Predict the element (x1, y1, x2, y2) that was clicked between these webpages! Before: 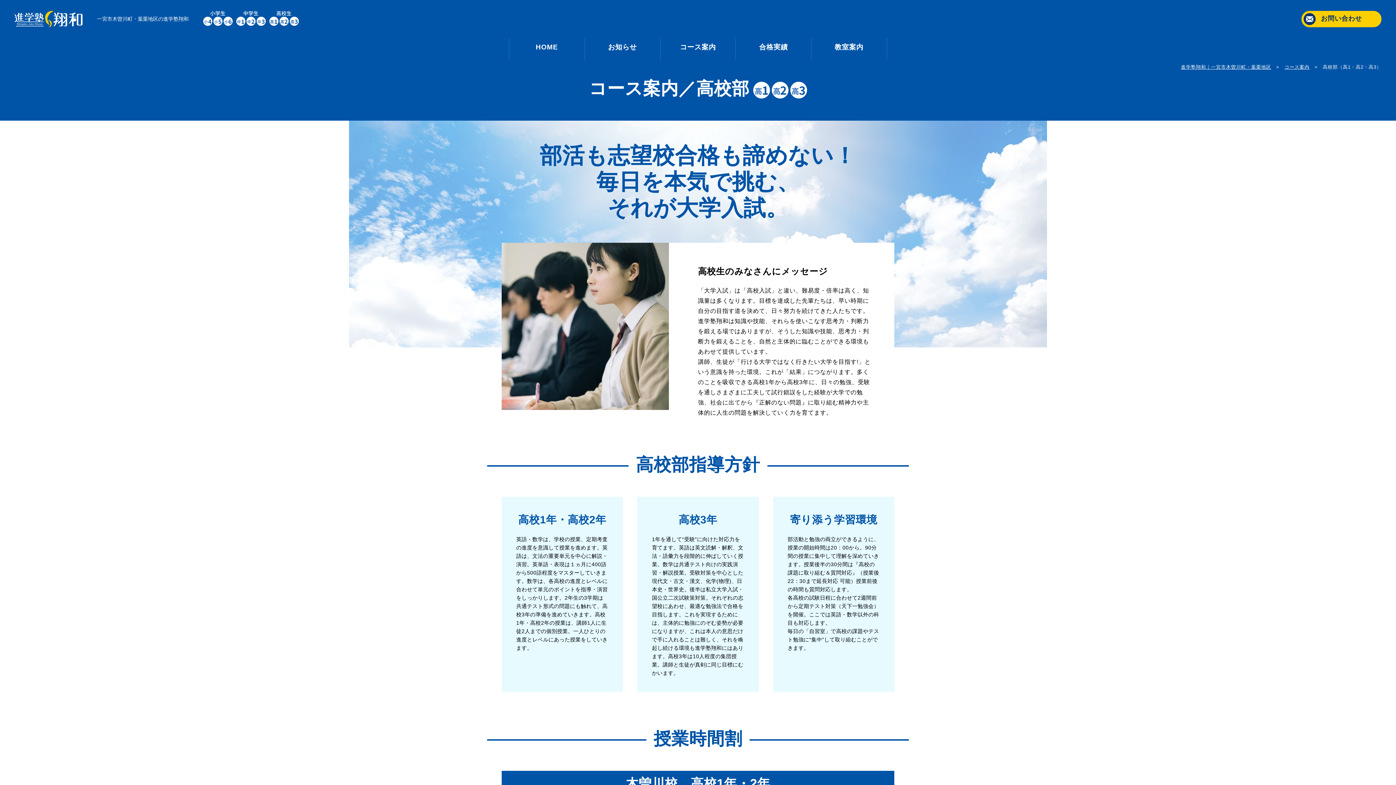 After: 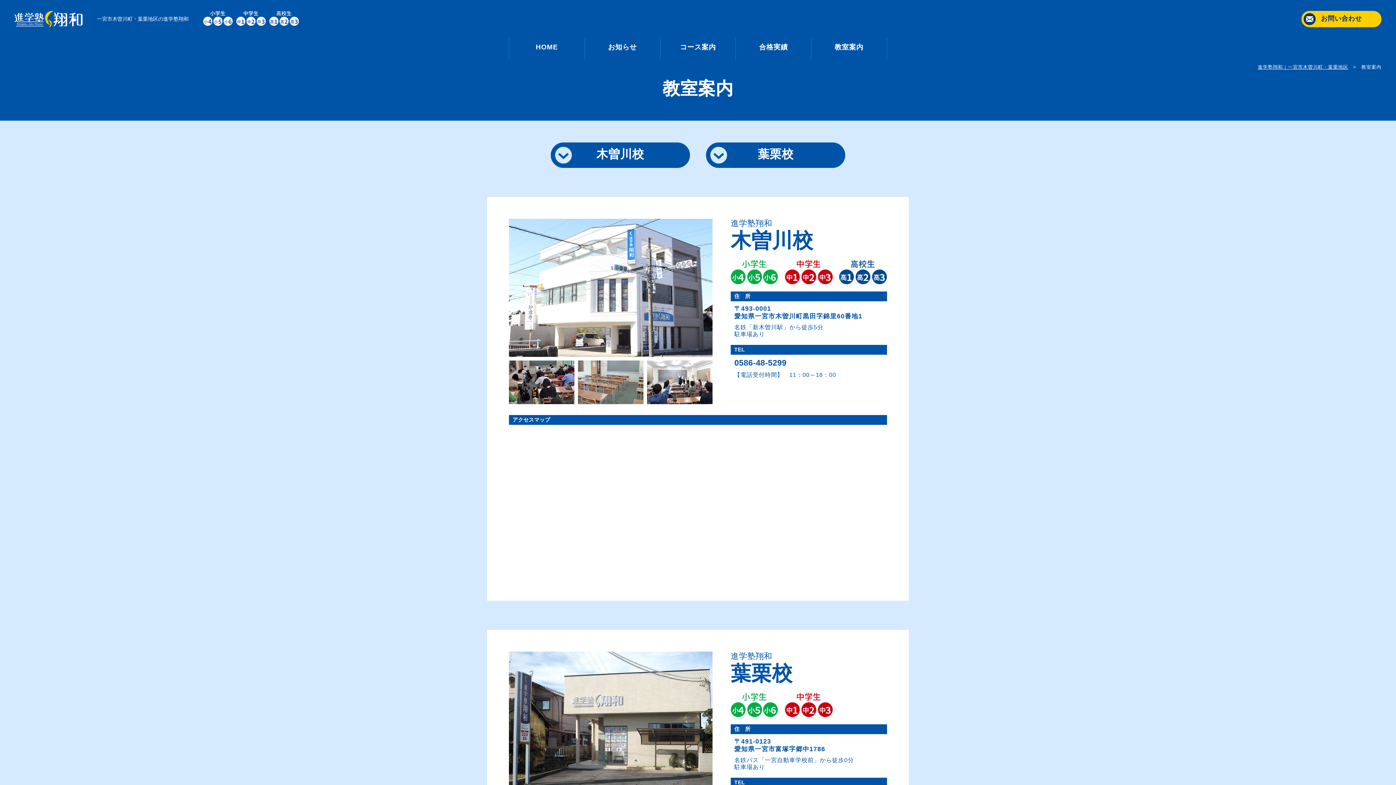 Action: label: 教室案内 bbox: (811, 38, 886, 60)